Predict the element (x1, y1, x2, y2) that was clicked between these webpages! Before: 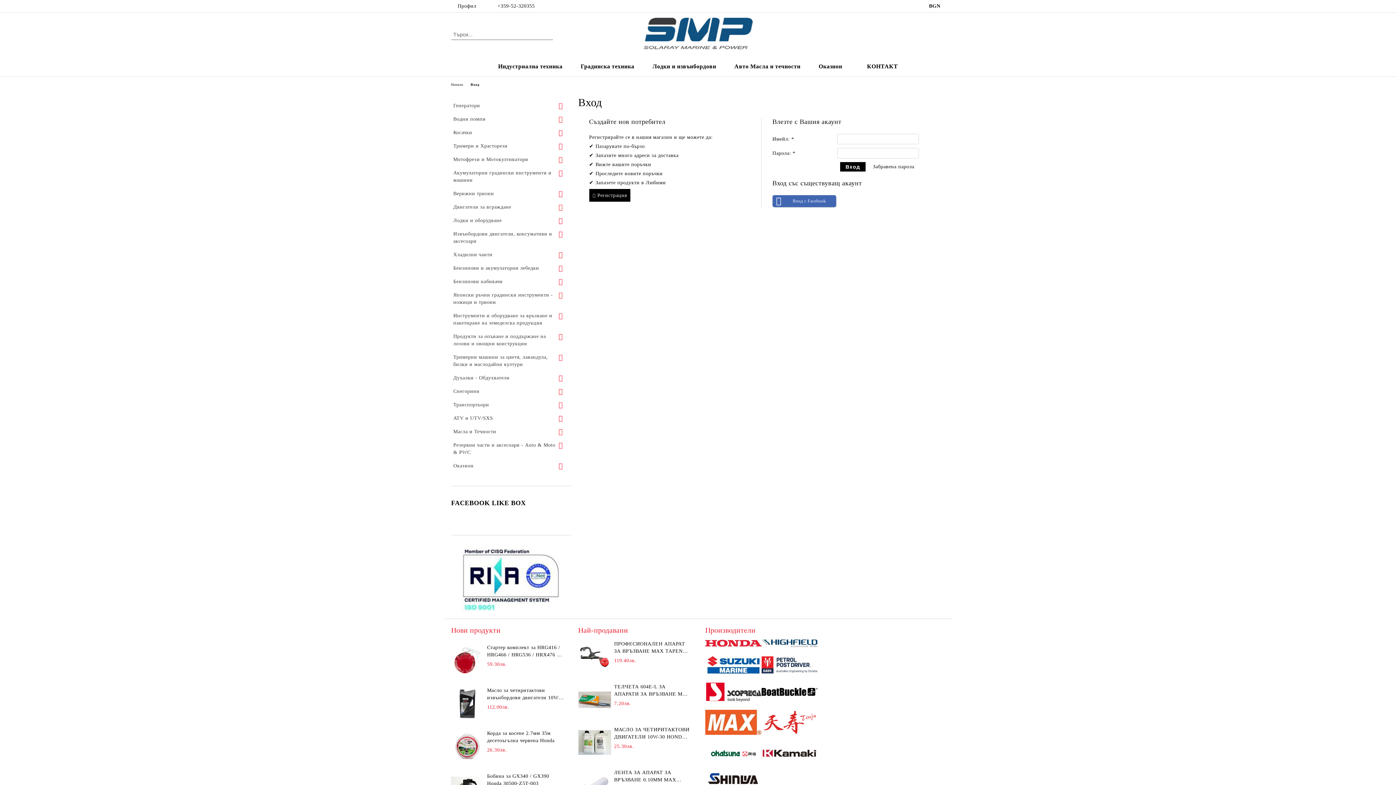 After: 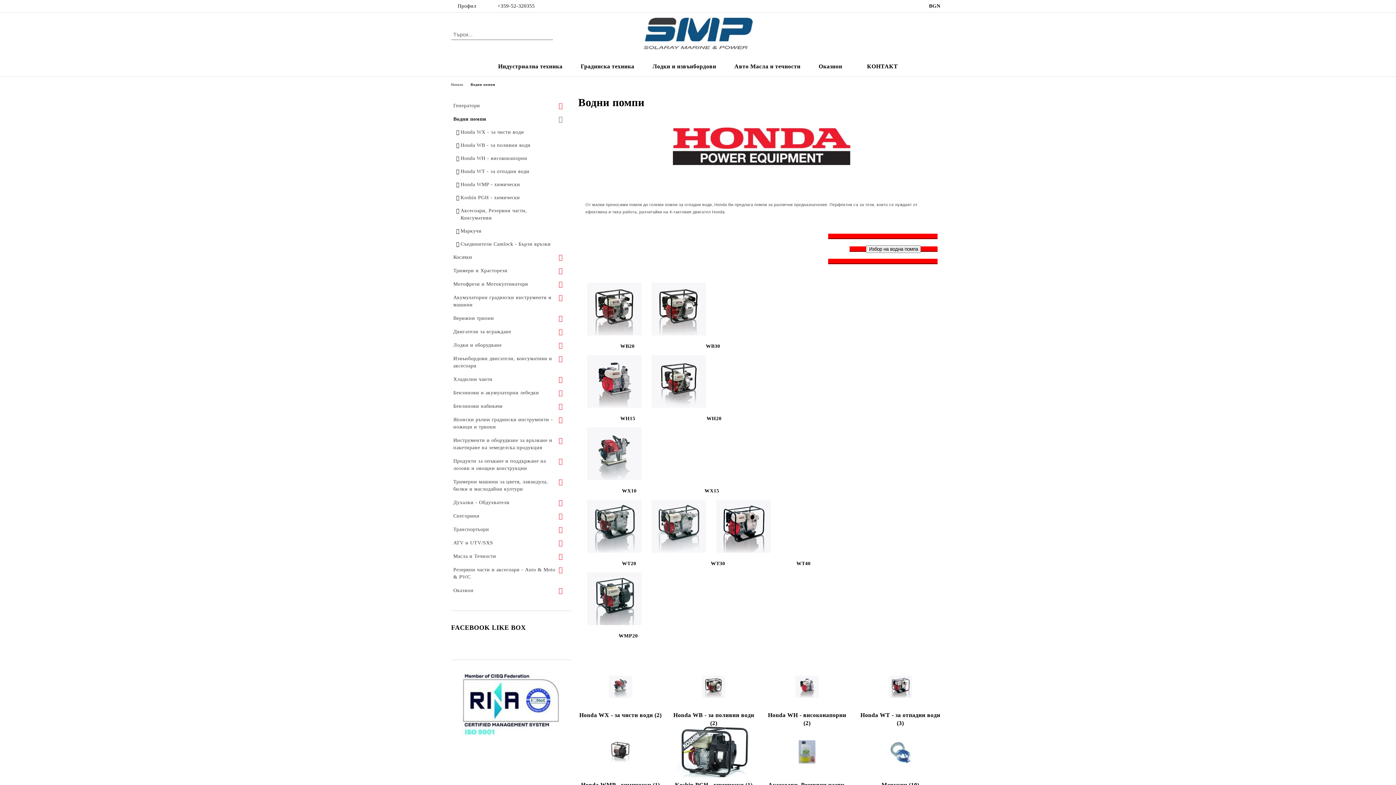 Action: label: Водни помпи bbox: (451, 112, 567, 125)